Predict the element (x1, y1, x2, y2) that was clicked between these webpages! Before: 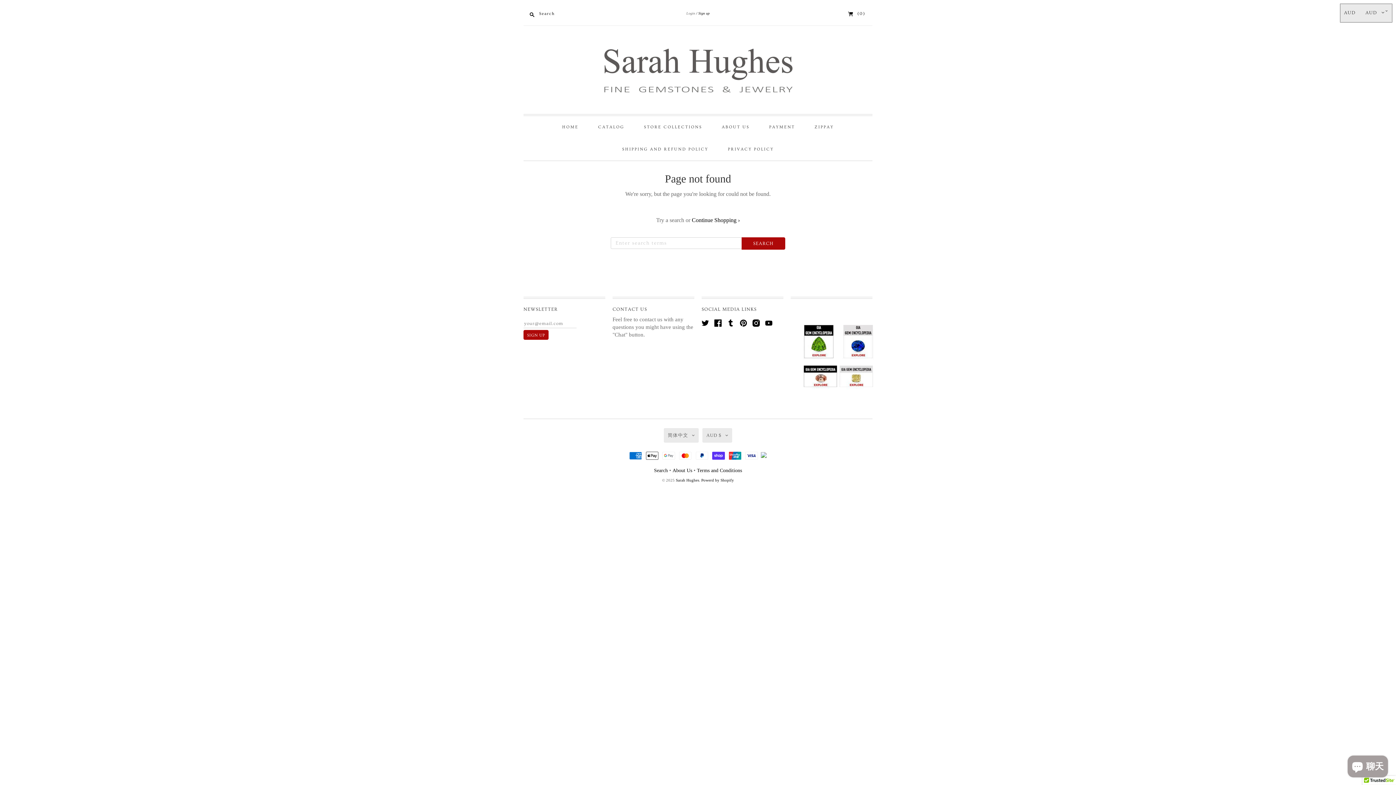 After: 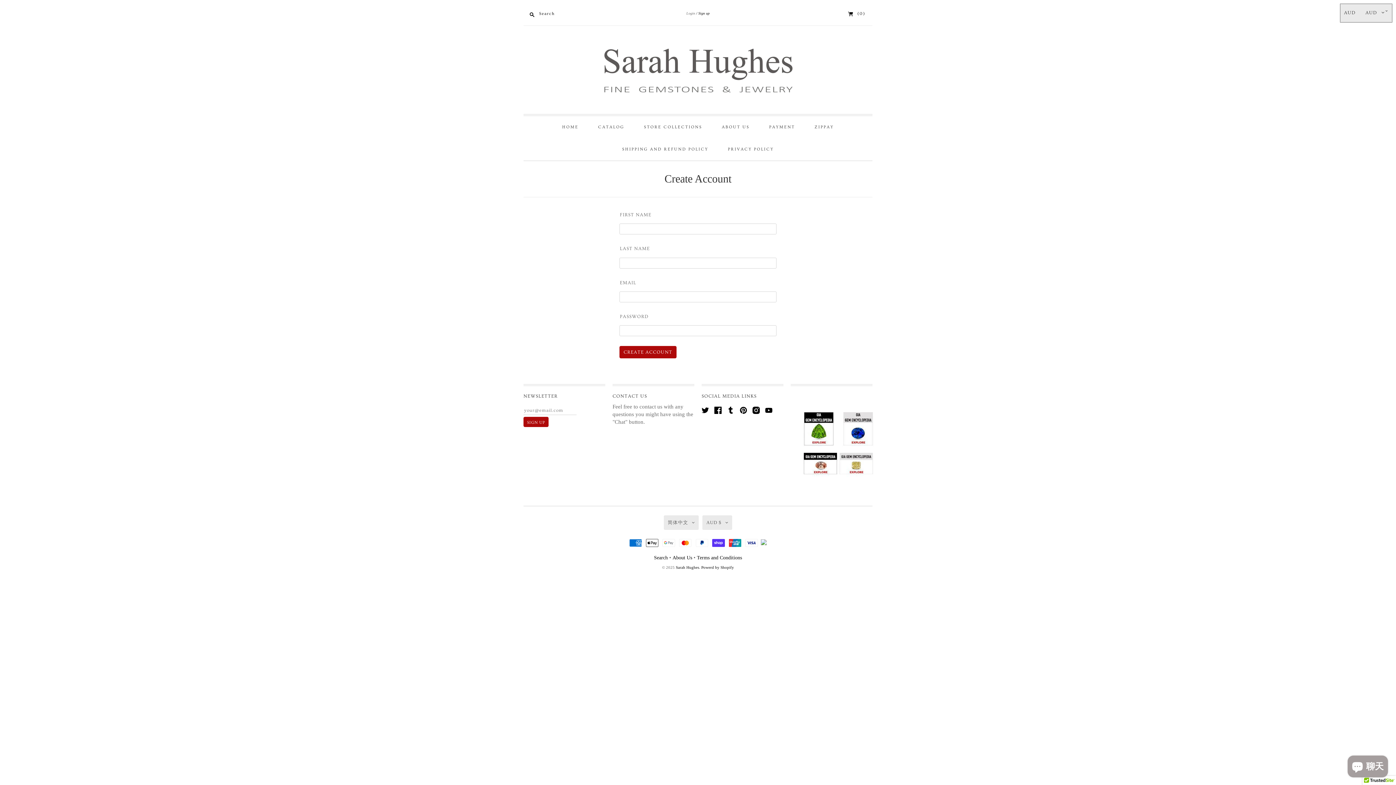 Action: label: Sign up bbox: (696, 10, 709, 15)